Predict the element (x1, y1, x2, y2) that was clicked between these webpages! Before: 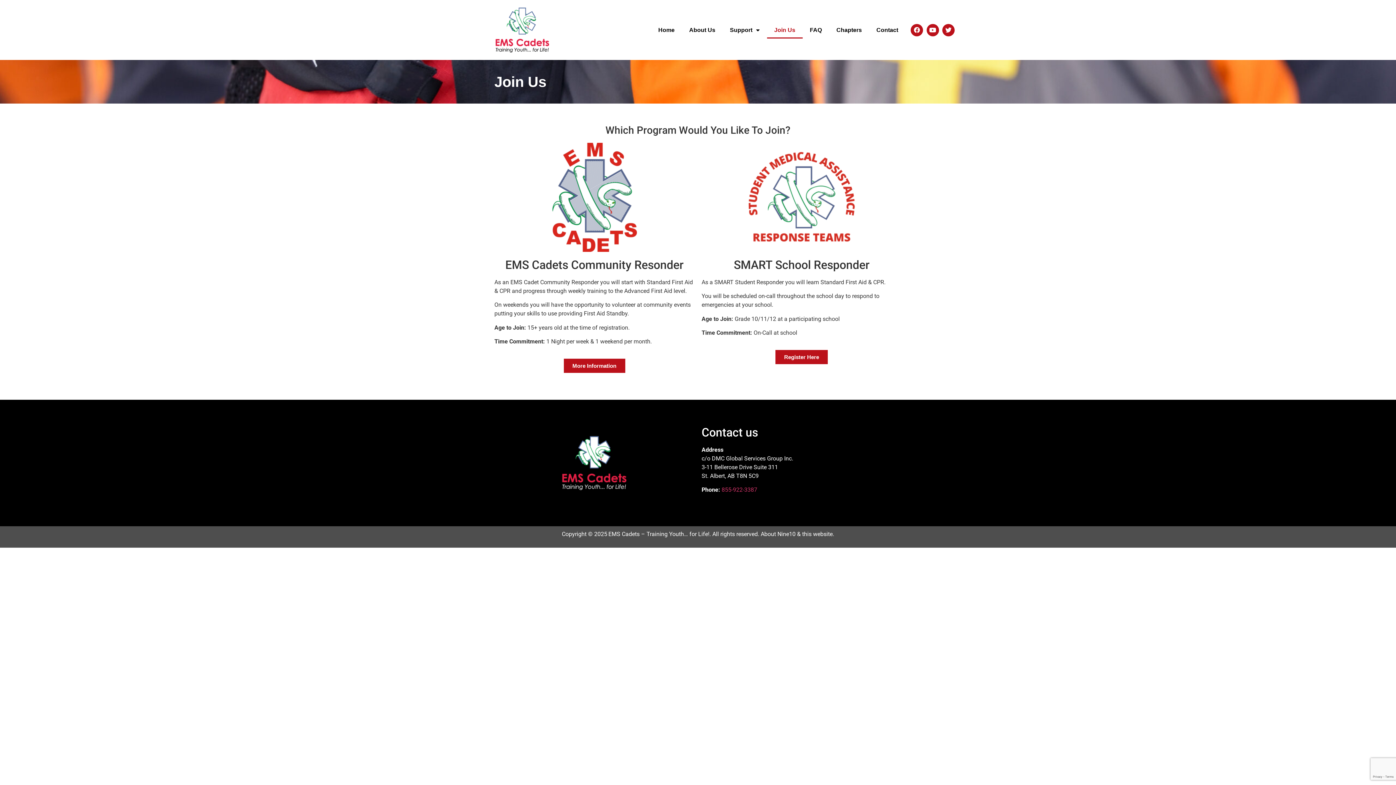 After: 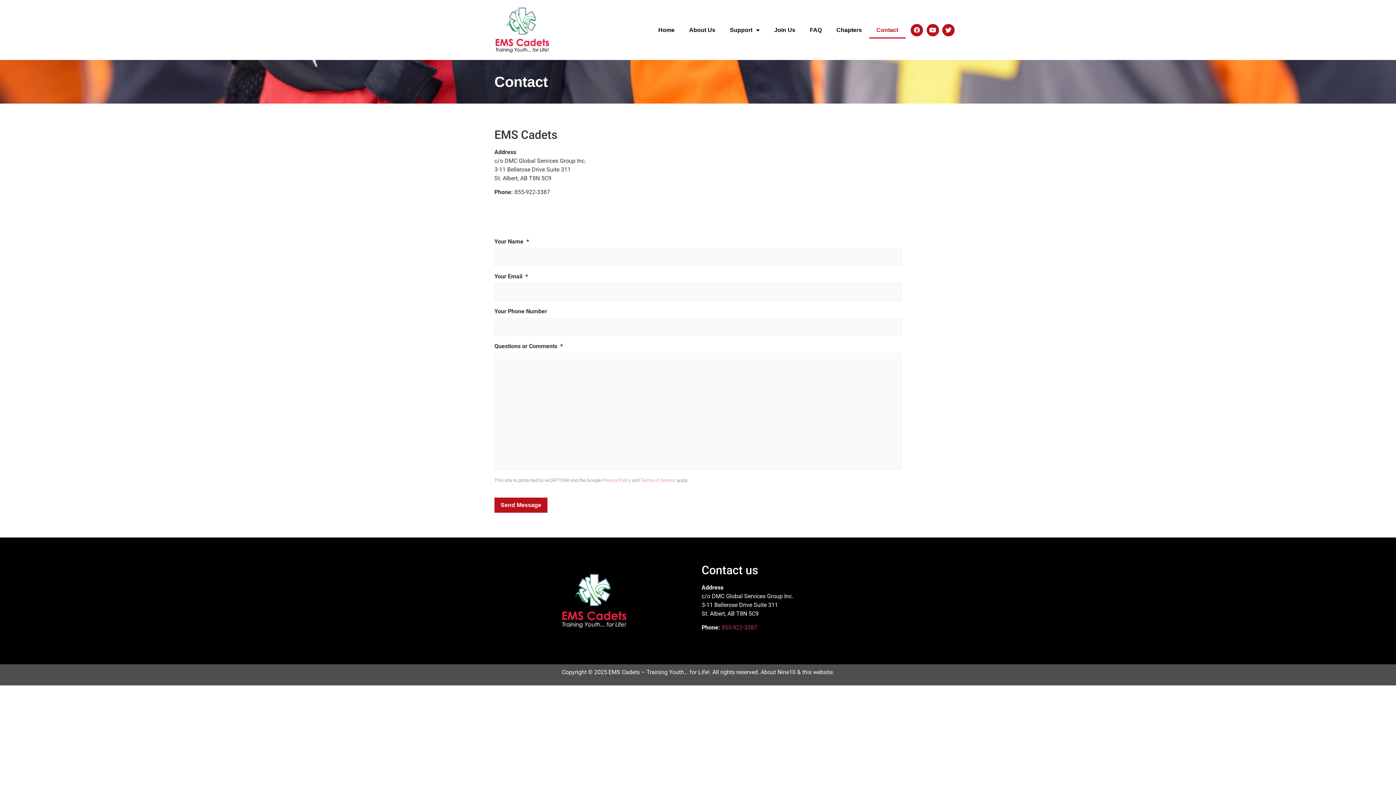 Action: bbox: (869, 21, 905, 38) label: Contact